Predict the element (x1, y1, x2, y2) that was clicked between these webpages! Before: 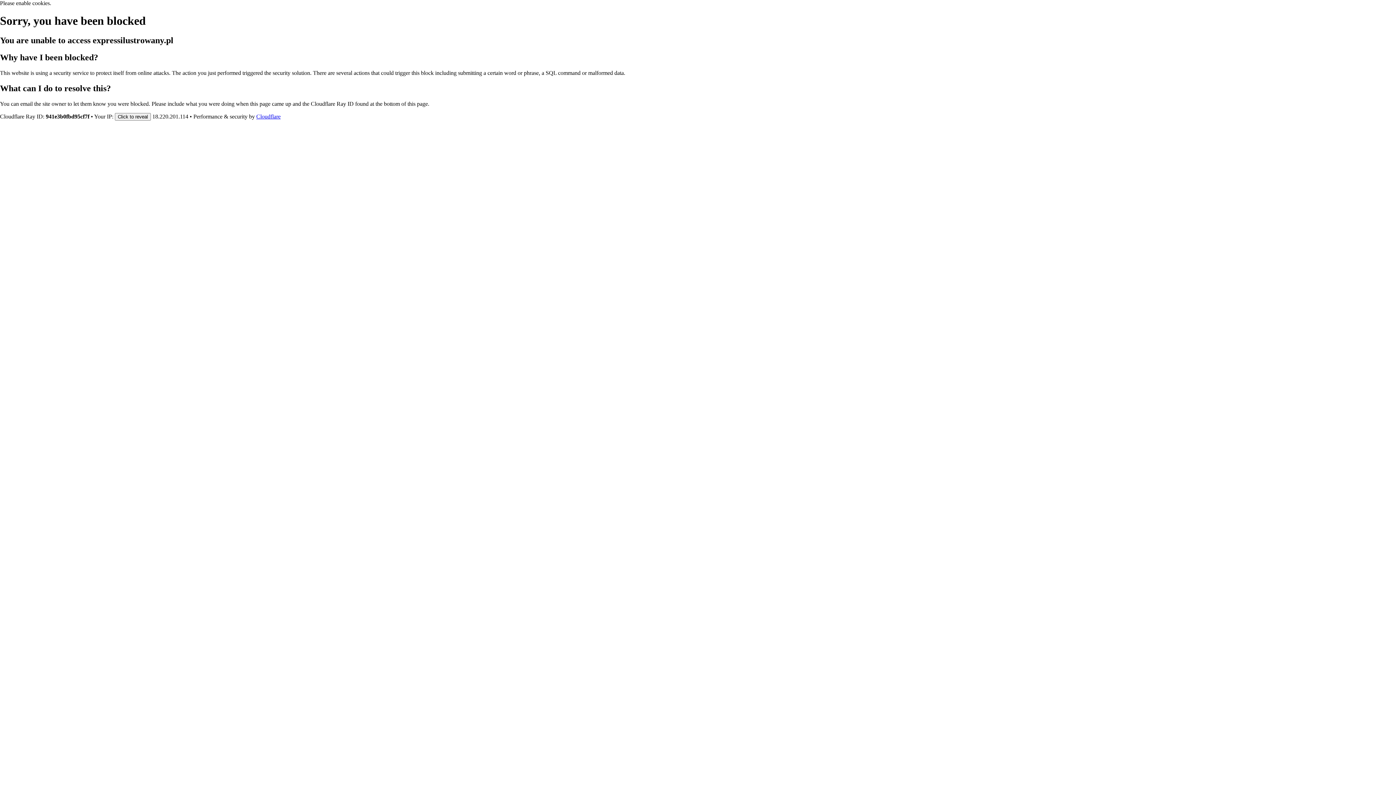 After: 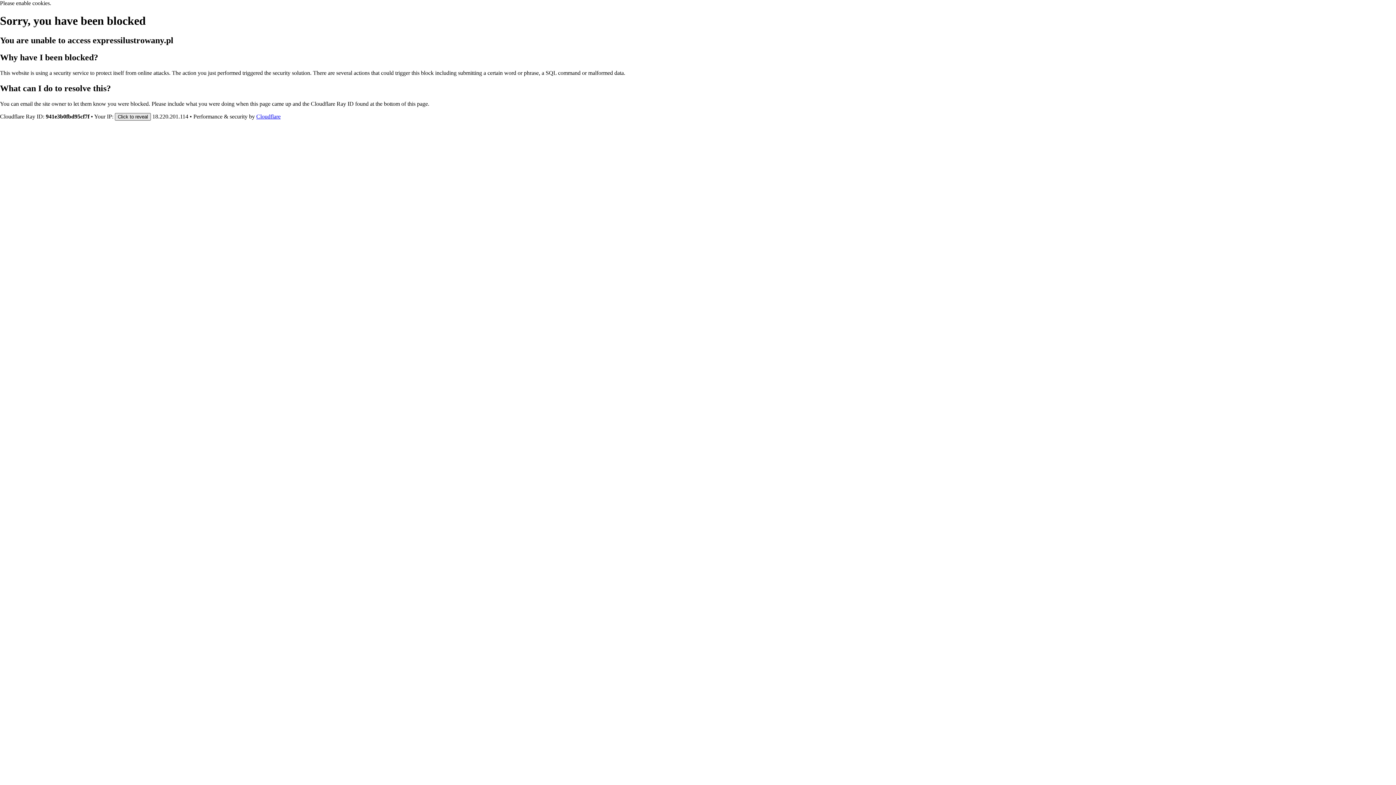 Action: bbox: (114, 112, 150, 120) label: Click to reveal